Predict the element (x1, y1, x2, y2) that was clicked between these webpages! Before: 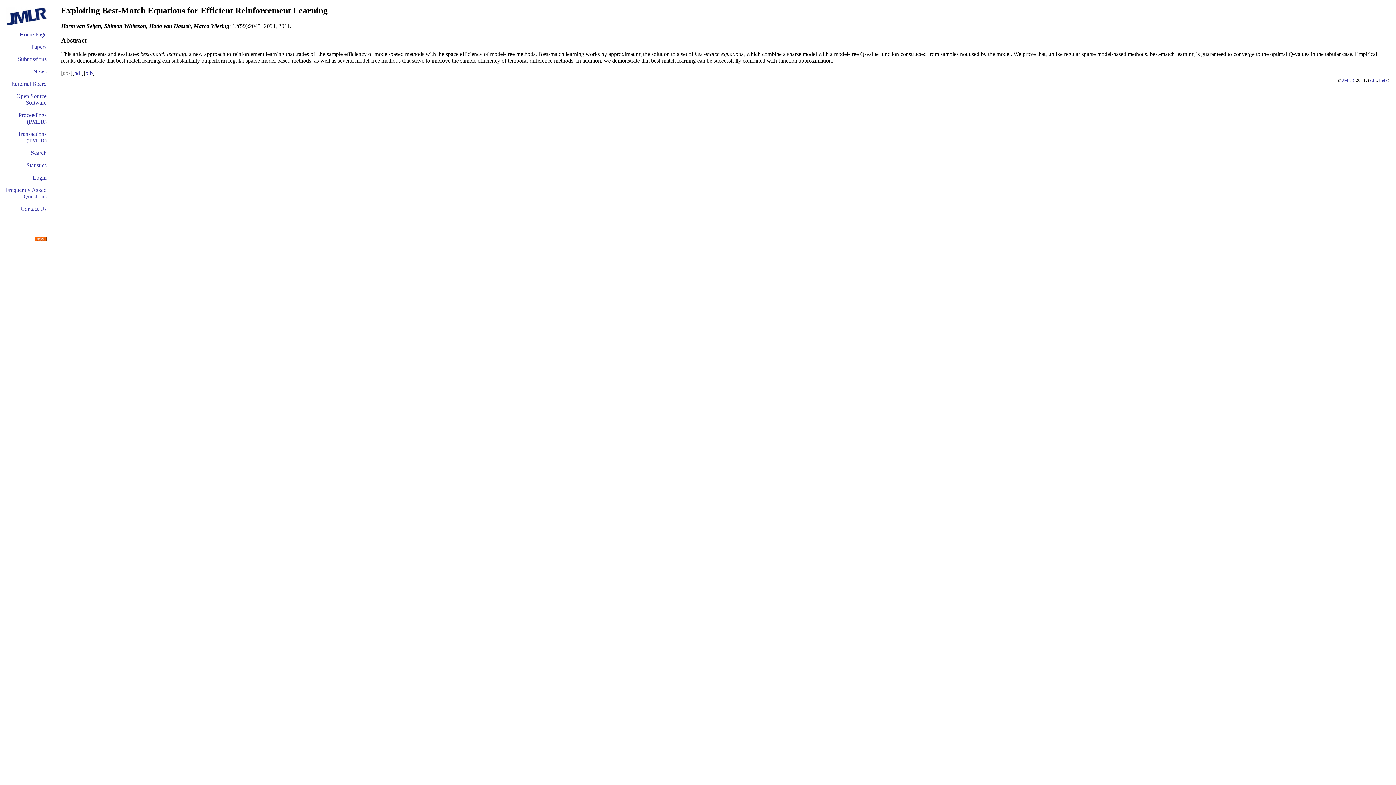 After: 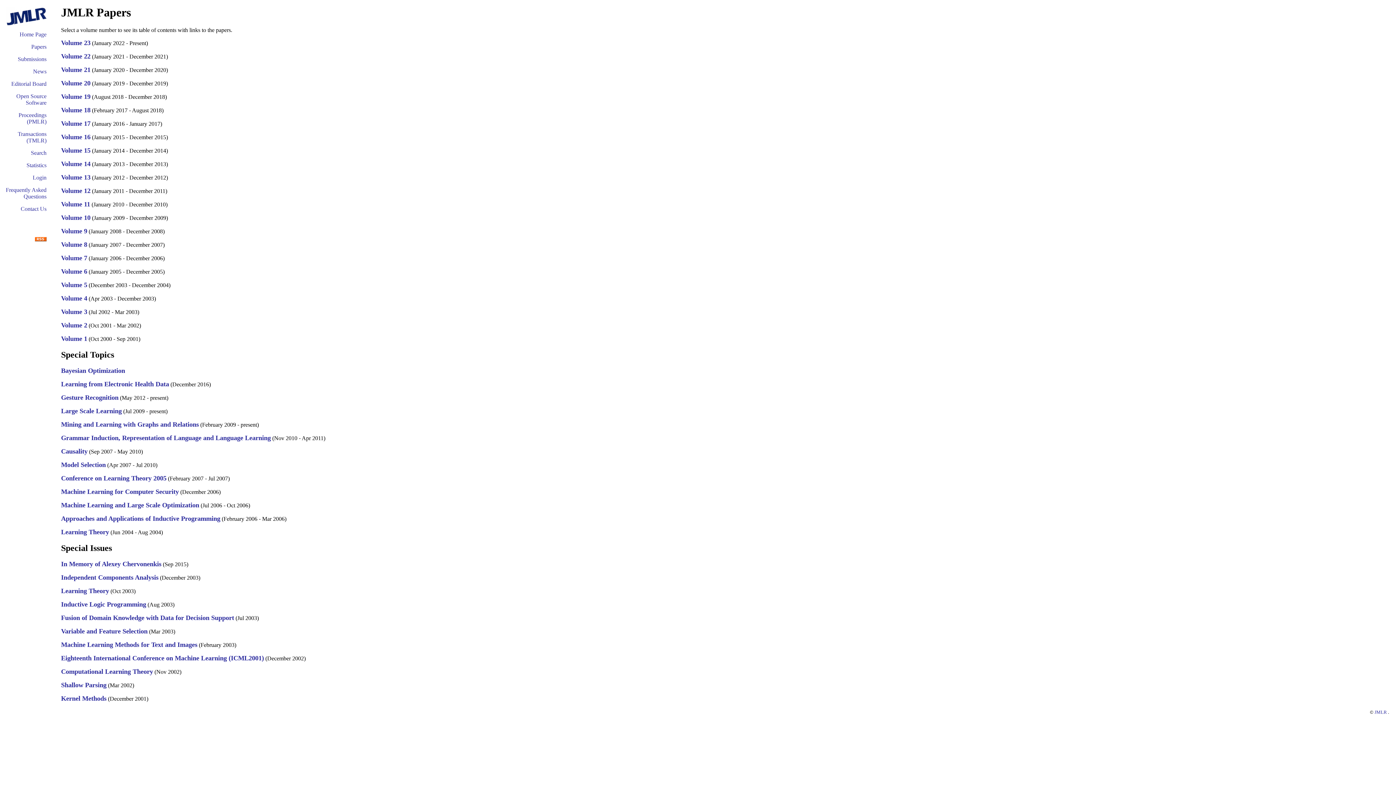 Action: bbox: (31, 43, 46, 49) label: Papers